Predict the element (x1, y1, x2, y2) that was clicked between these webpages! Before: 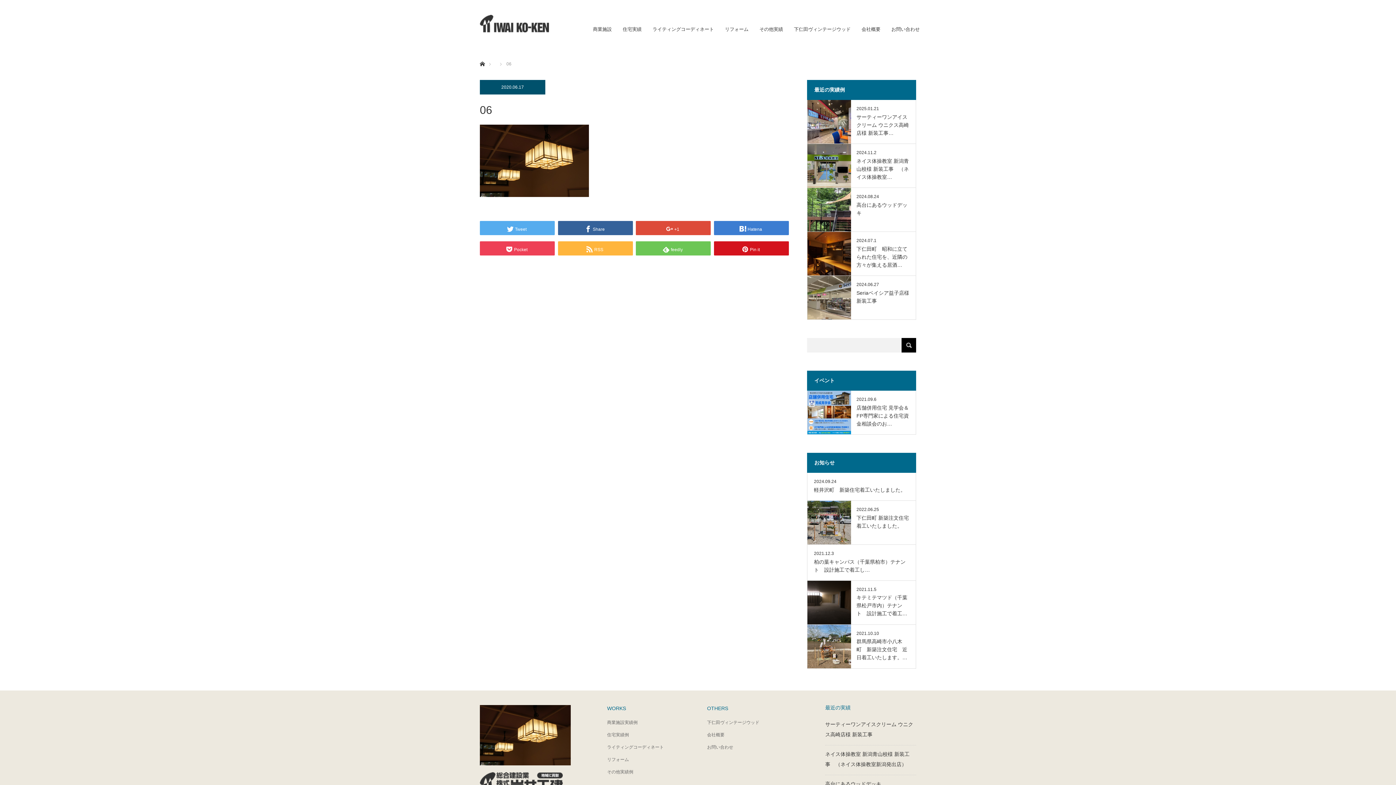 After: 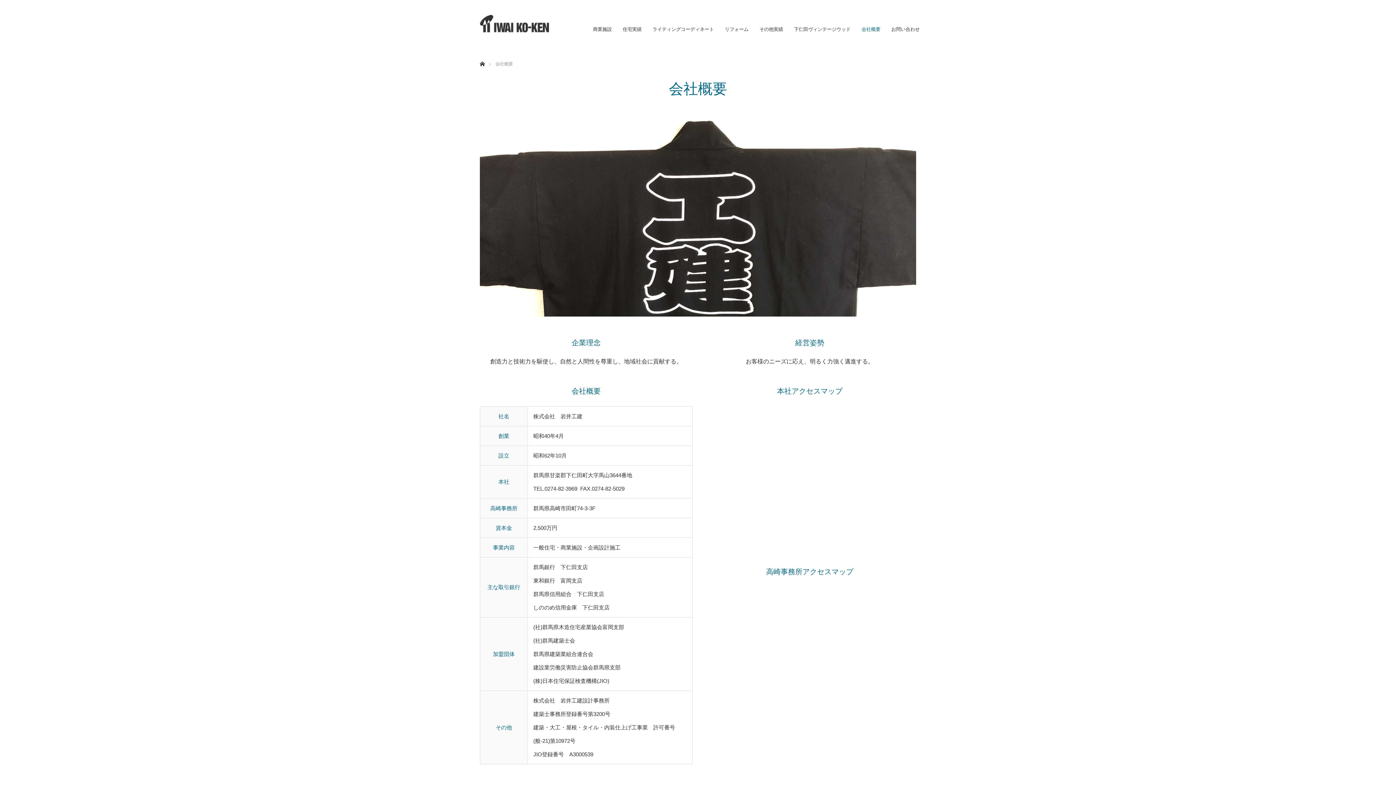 Action: label: 会社概要 bbox: (707, 731, 789, 738)